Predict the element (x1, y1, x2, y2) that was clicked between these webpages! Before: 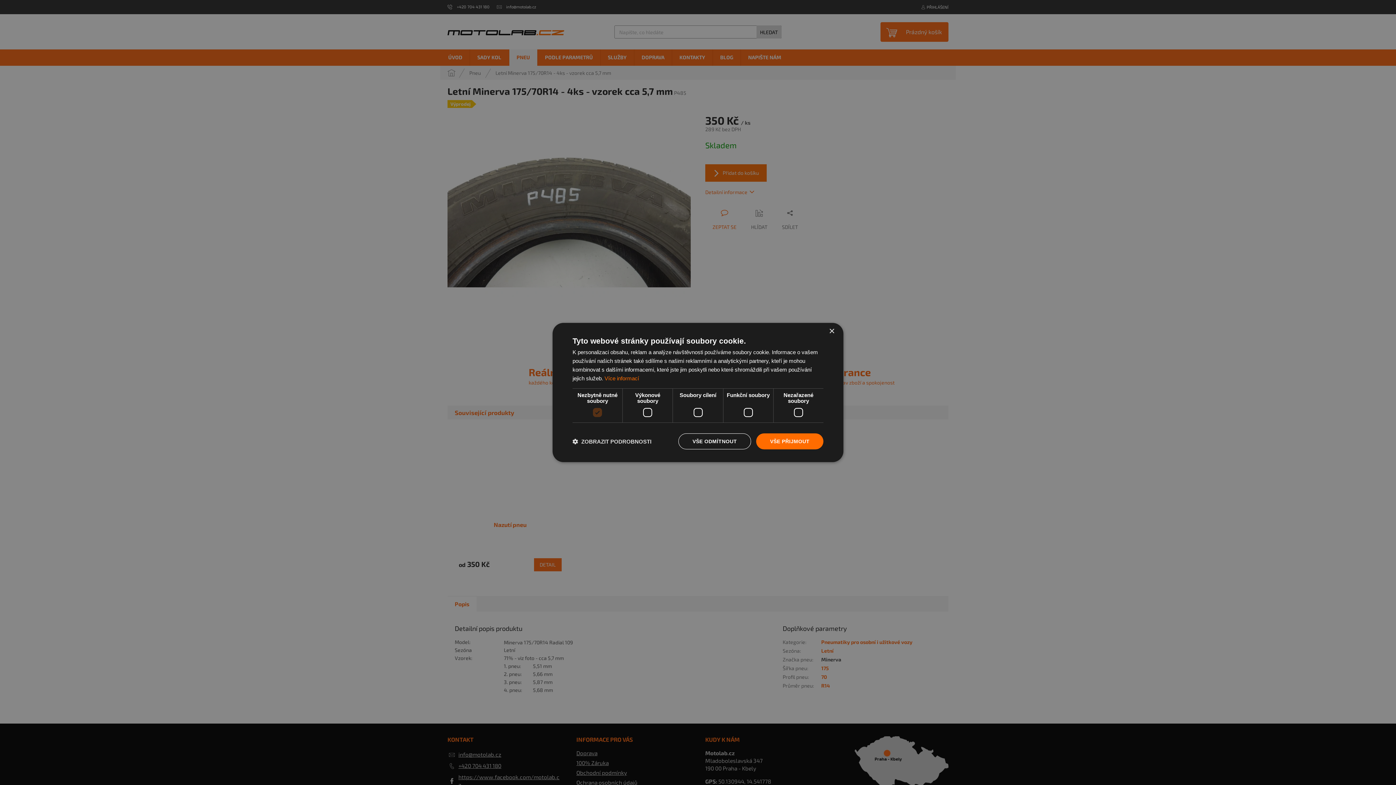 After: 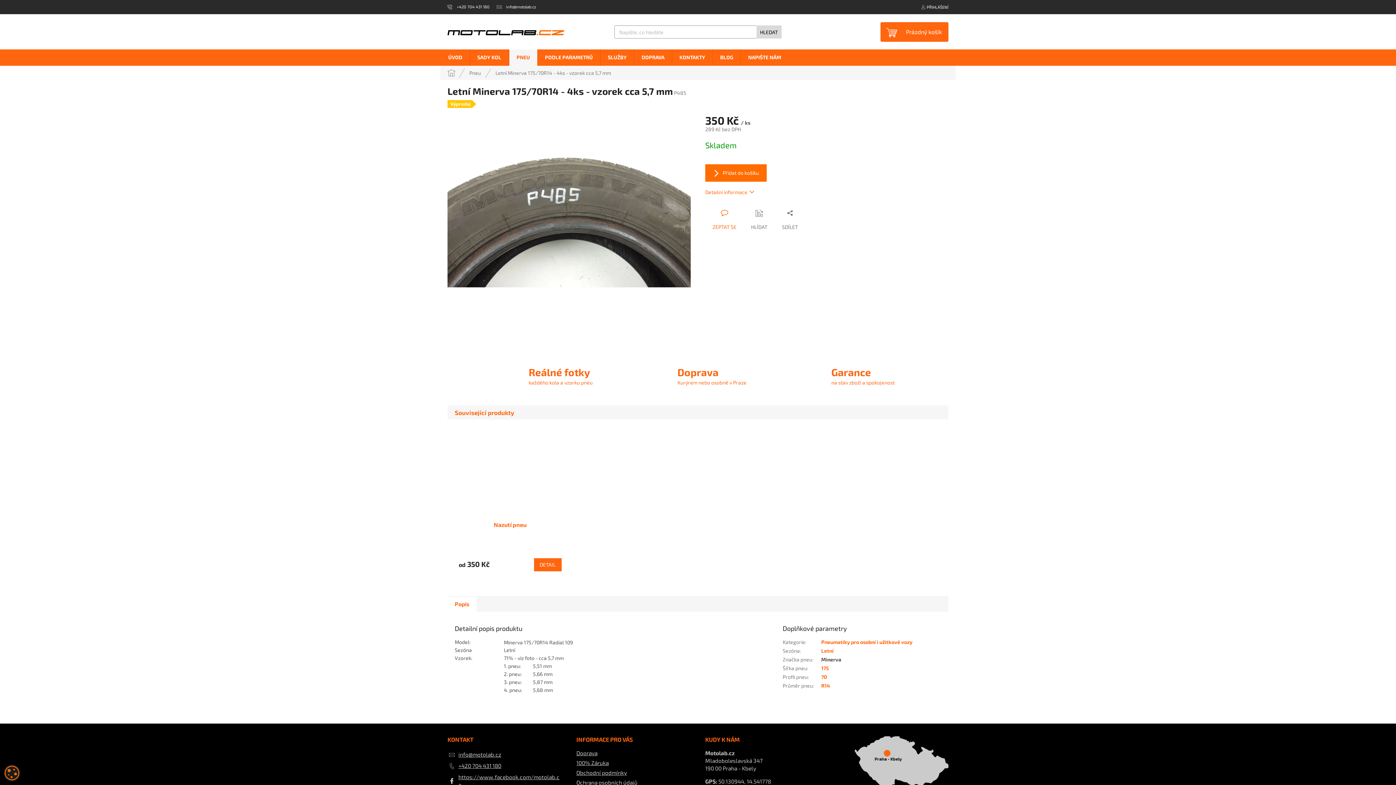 Action: label: VŠE ODMÍTNOUT bbox: (678, 433, 751, 449)